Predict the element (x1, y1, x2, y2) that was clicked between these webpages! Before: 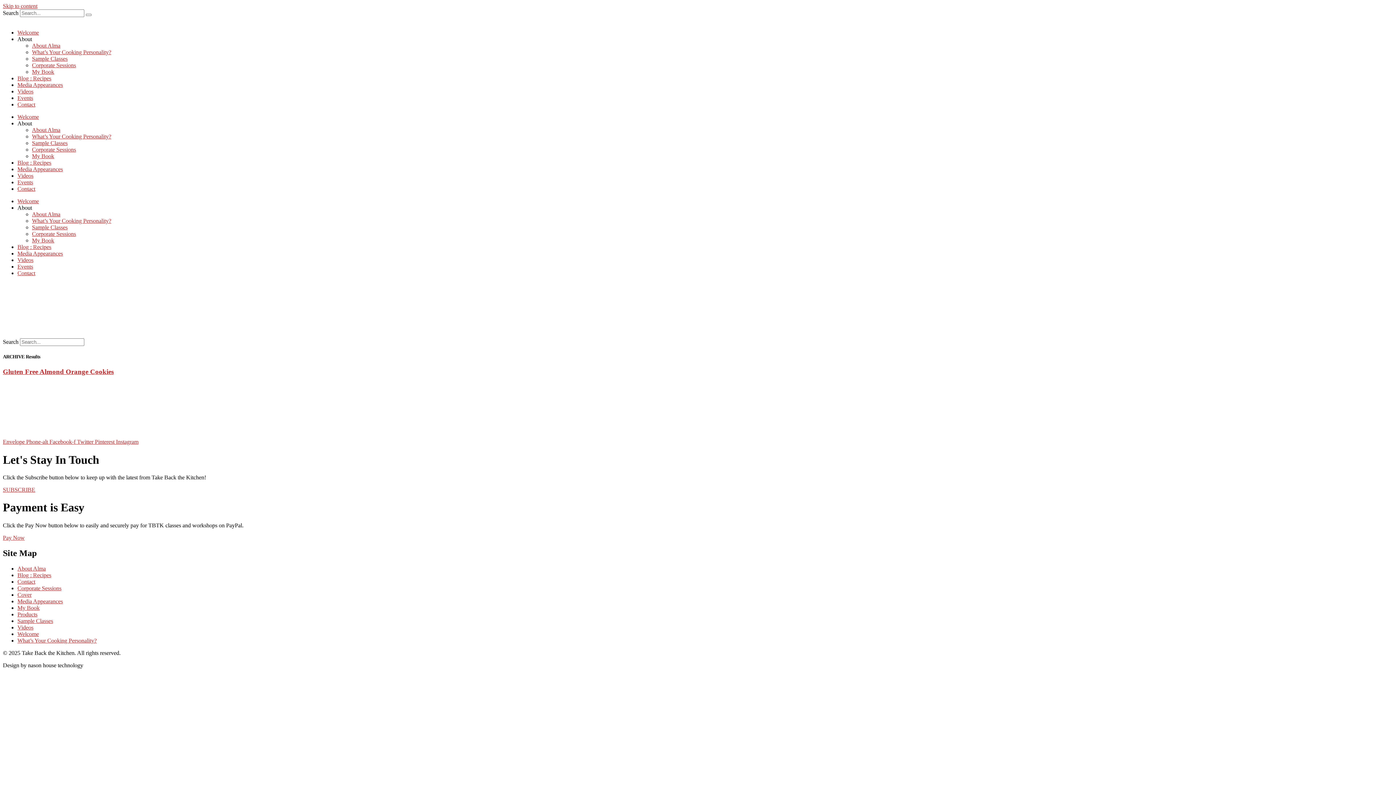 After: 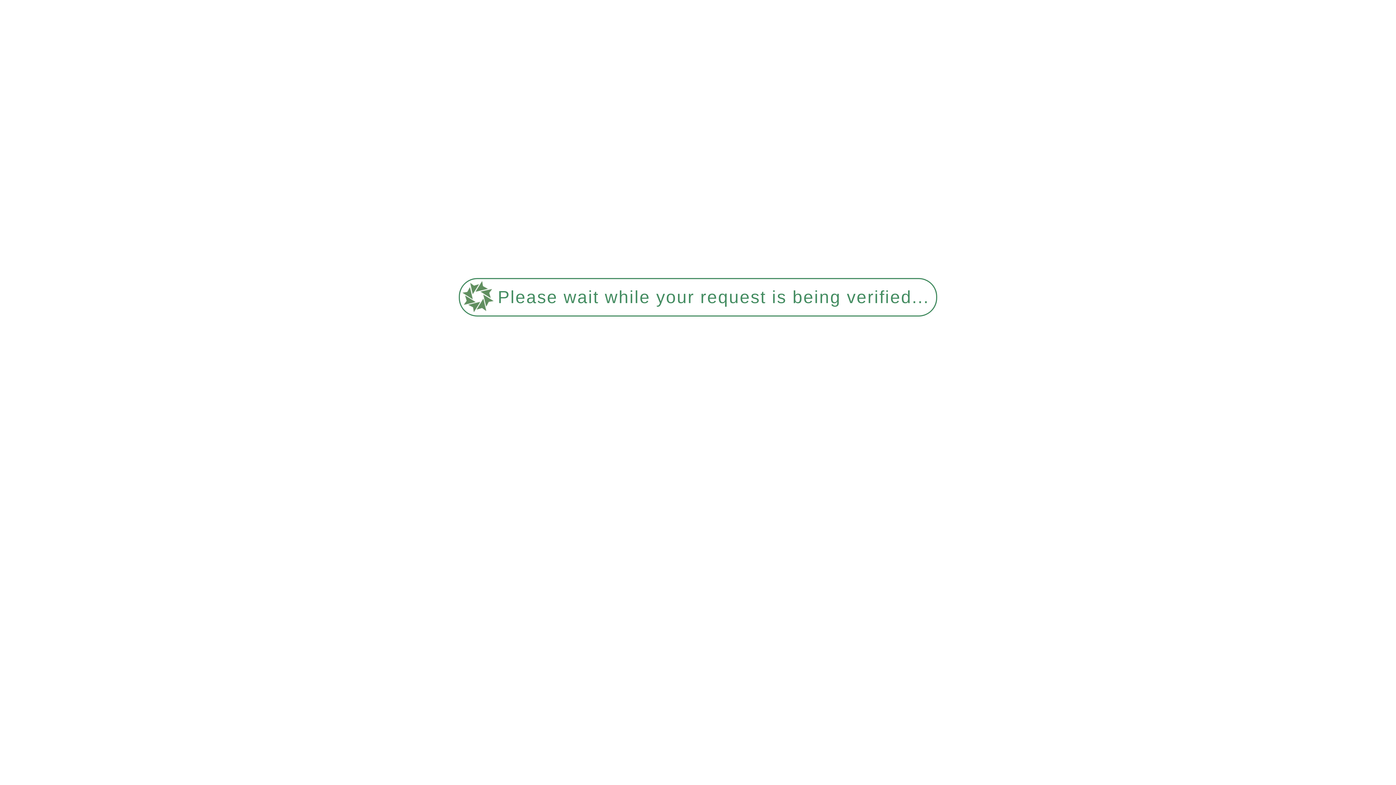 Action: bbox: (32, 224, 67, 230) label: Sample Classes